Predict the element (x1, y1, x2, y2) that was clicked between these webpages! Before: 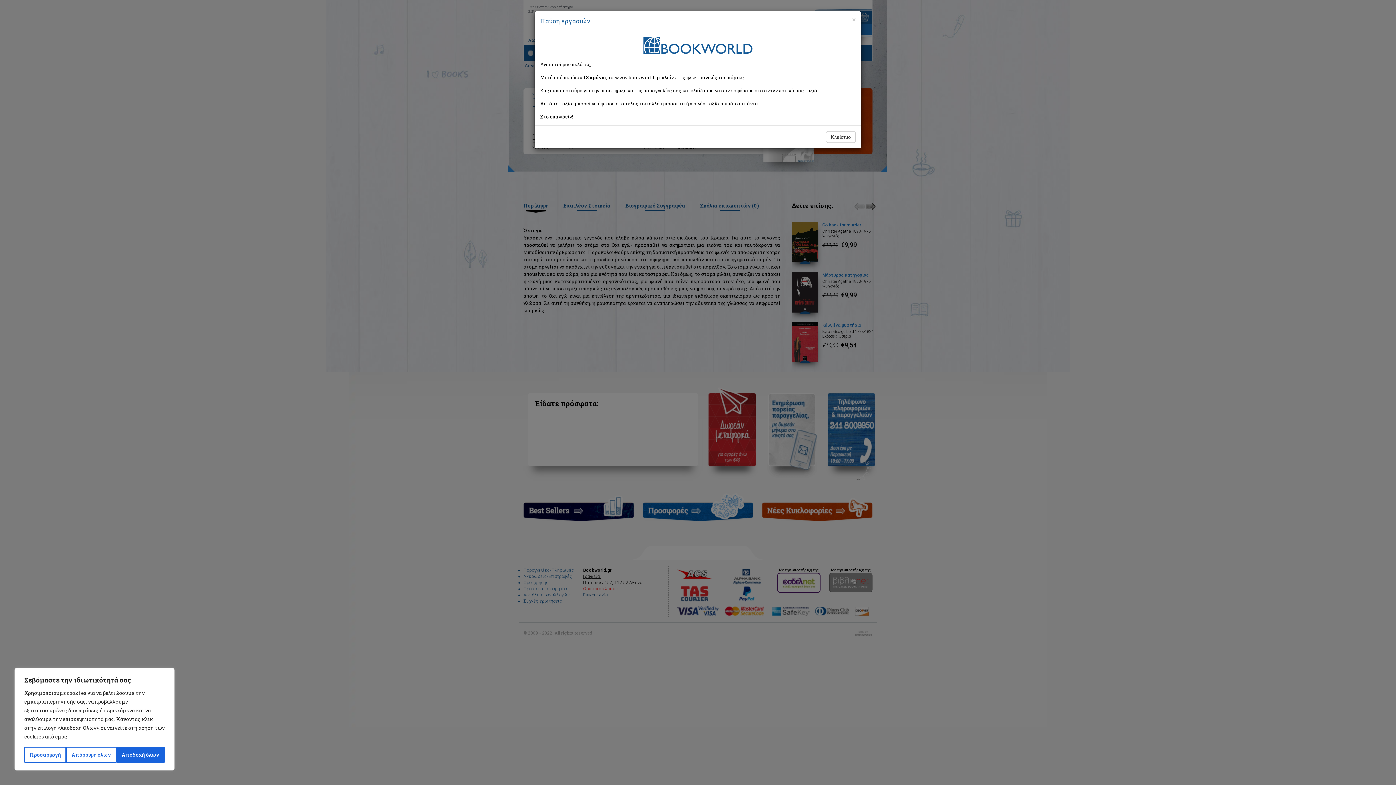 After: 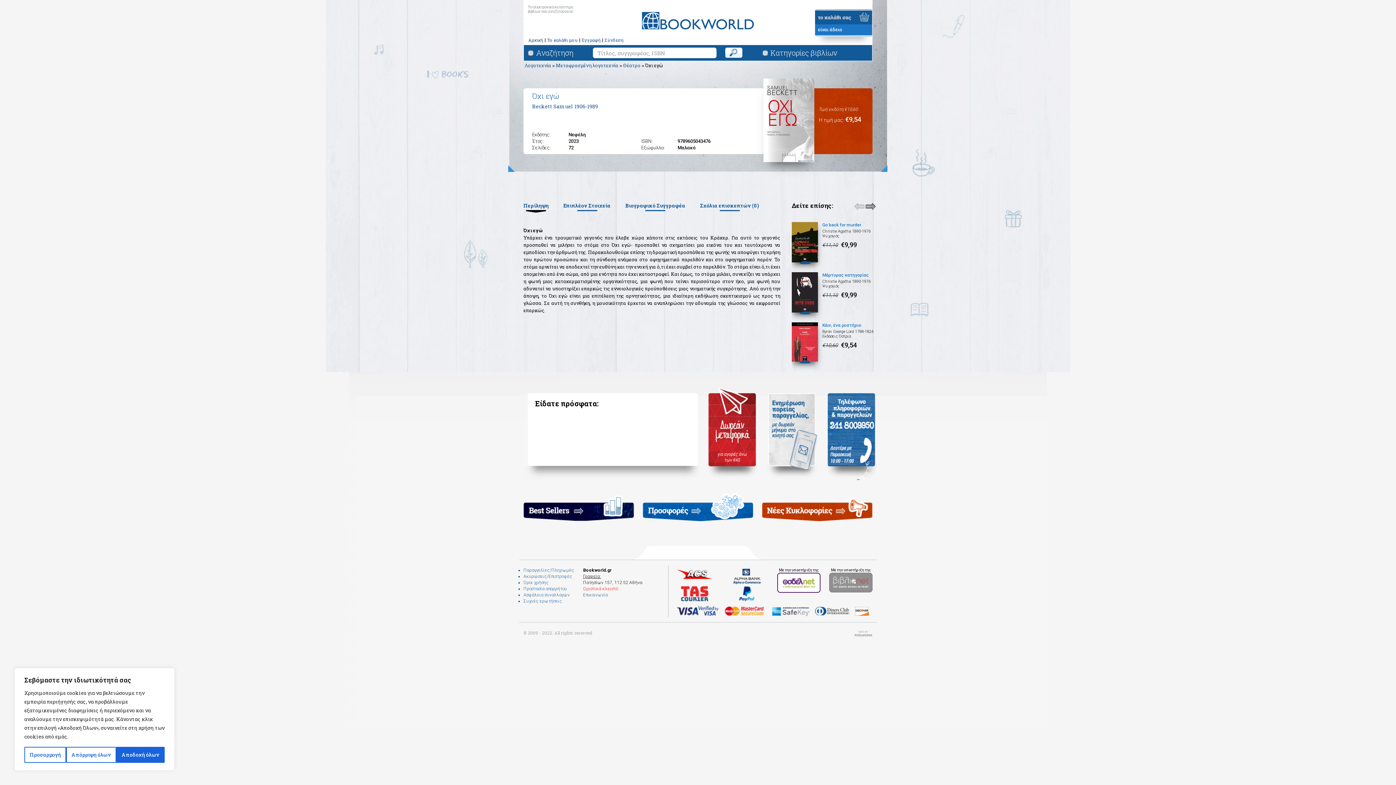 Action: label: Κλείσιμο bbox: (826, 131, 856, 142)